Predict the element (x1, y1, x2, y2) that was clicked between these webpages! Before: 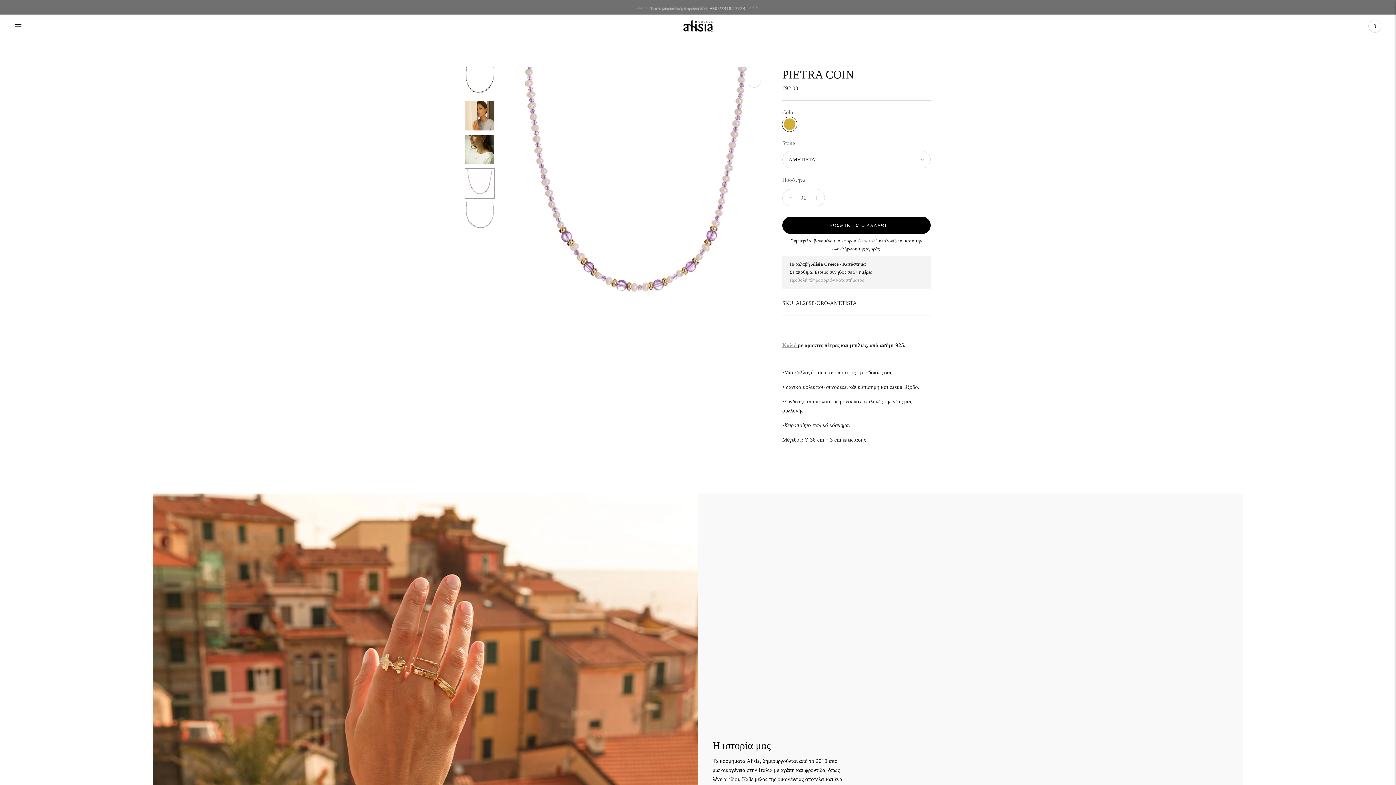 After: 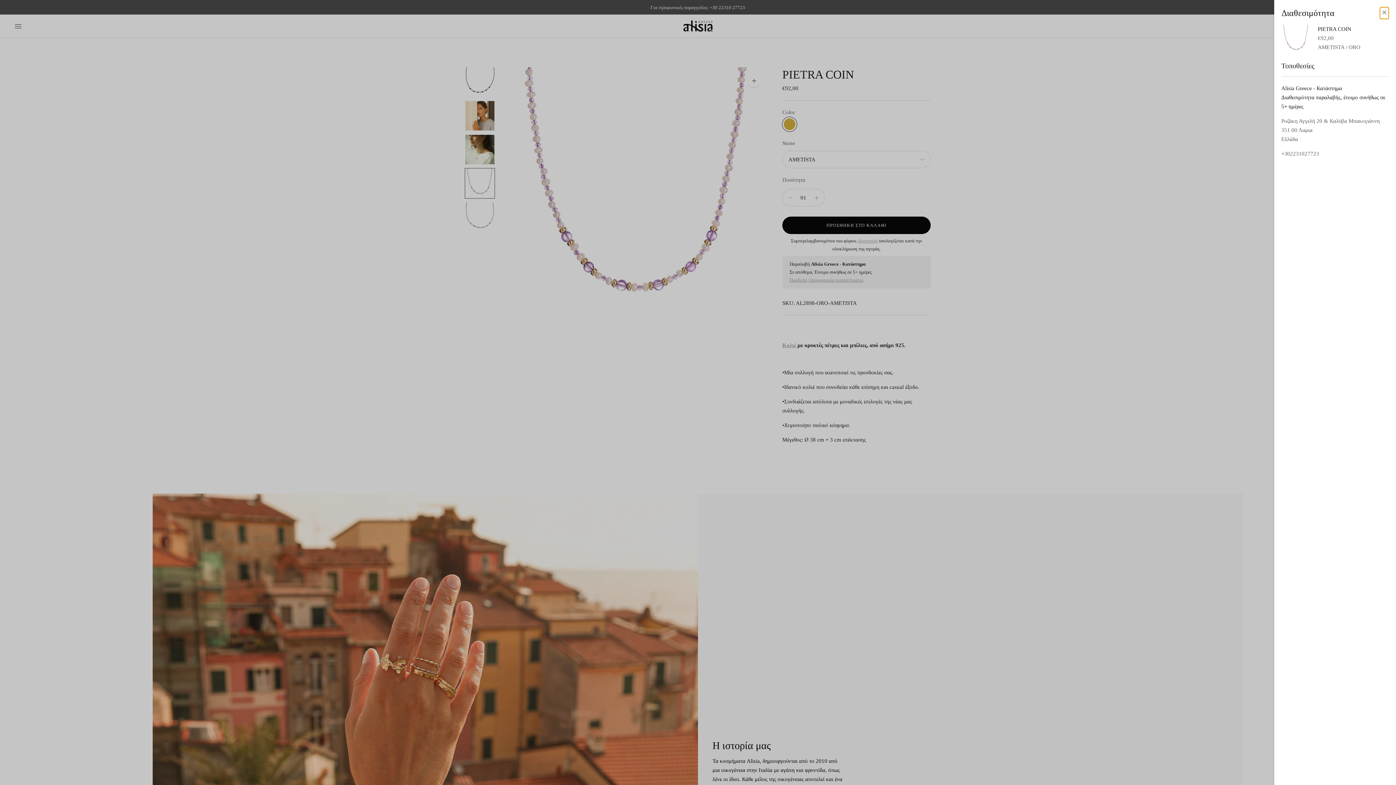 Action: label: Προβολή πληροφοριών καταστήματος bbox: (789, 277, 864, 282)